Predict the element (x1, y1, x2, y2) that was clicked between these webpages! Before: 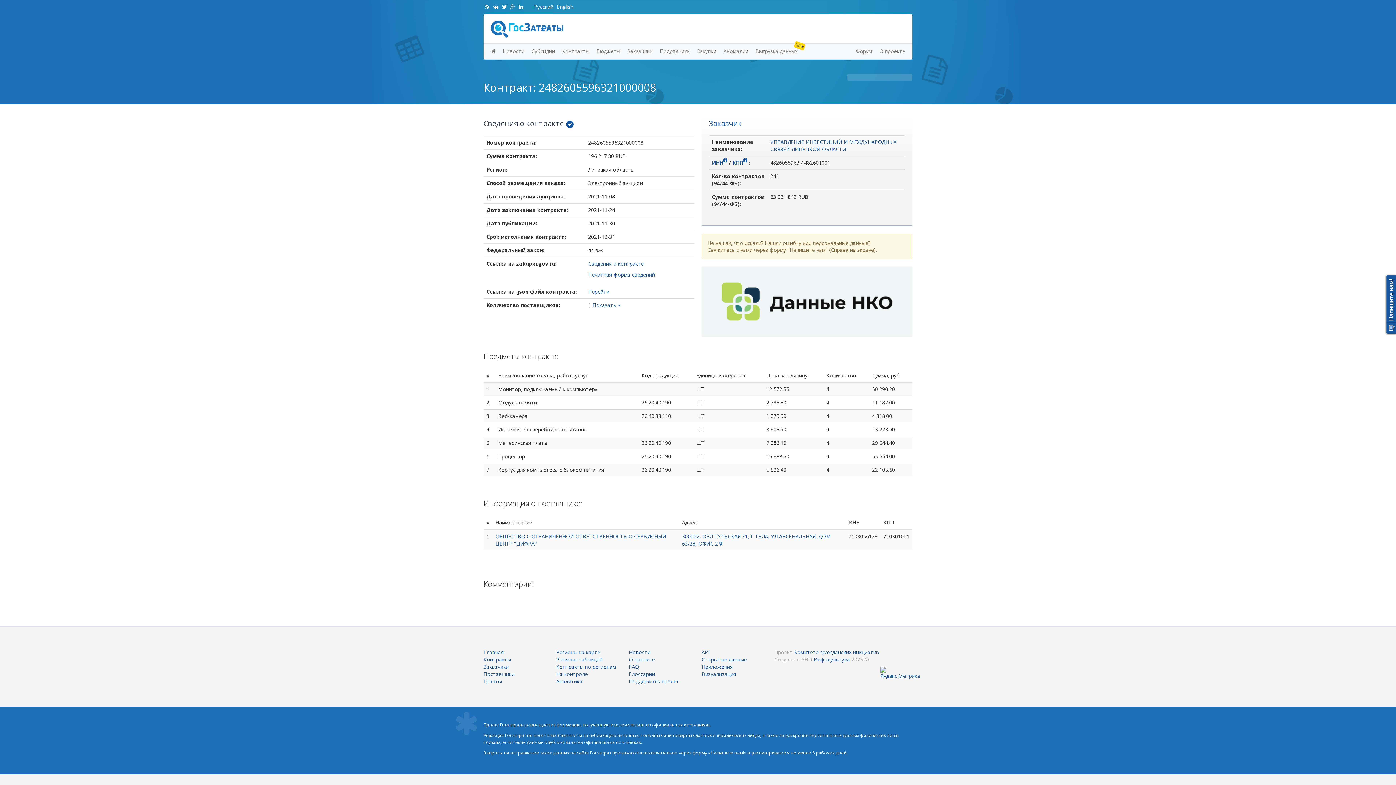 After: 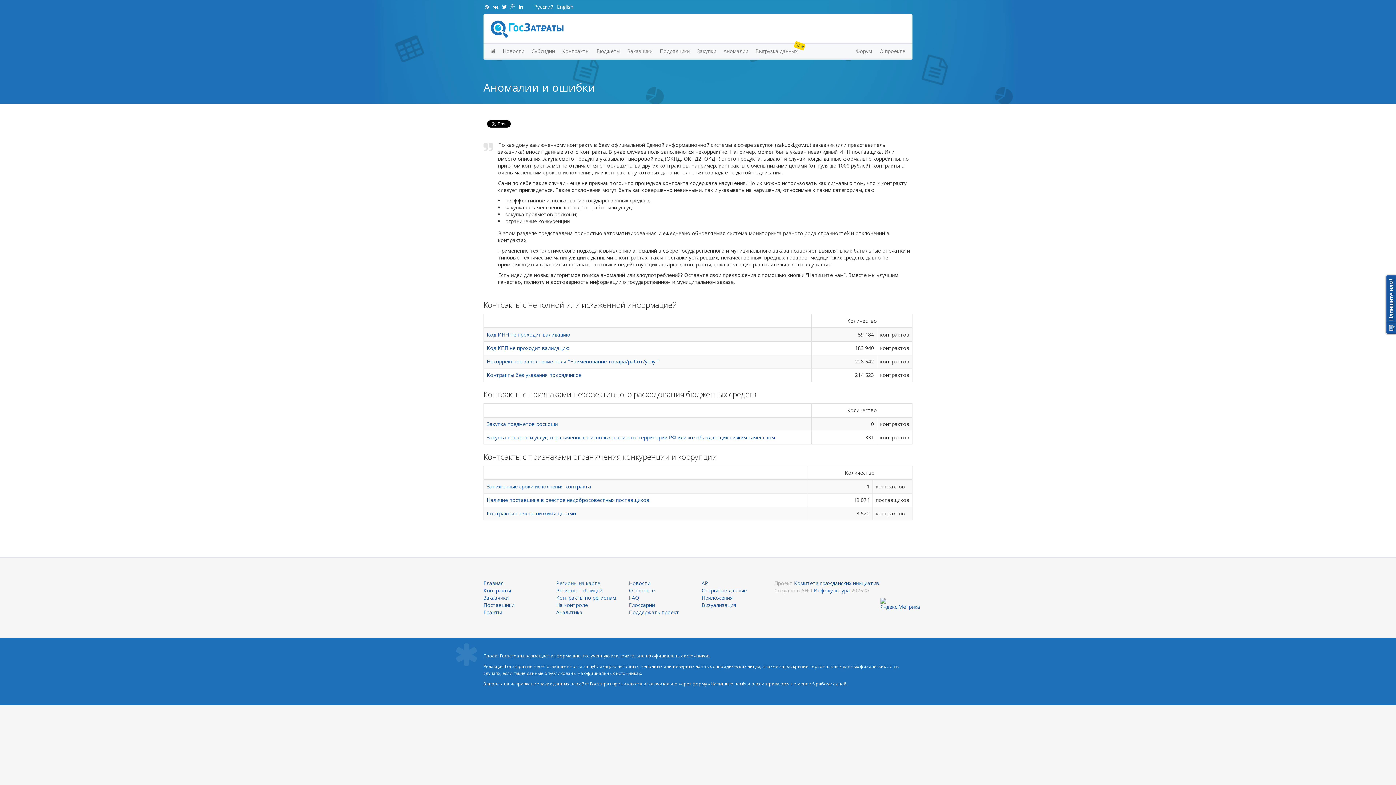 Action: bbox: (556, 672, 588, 677) label: На контроле